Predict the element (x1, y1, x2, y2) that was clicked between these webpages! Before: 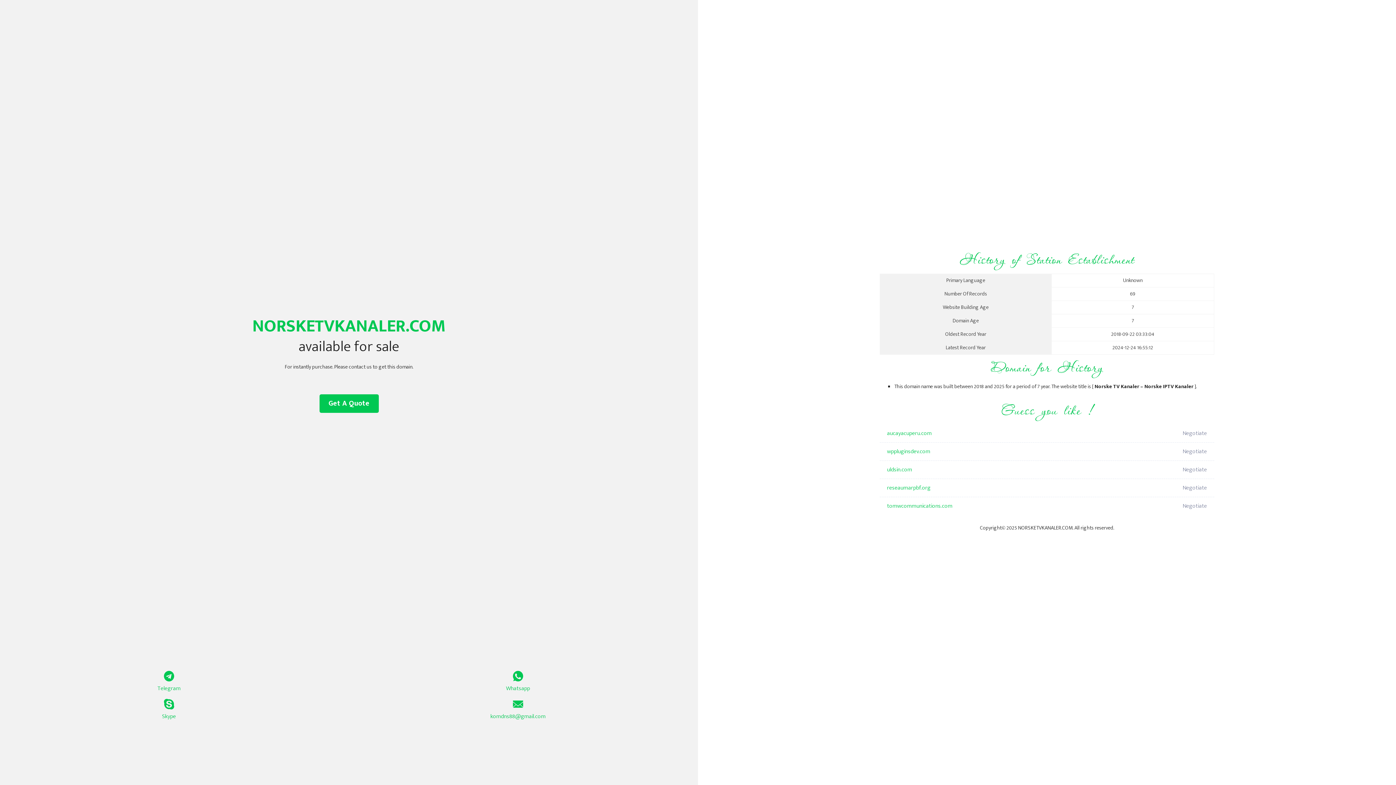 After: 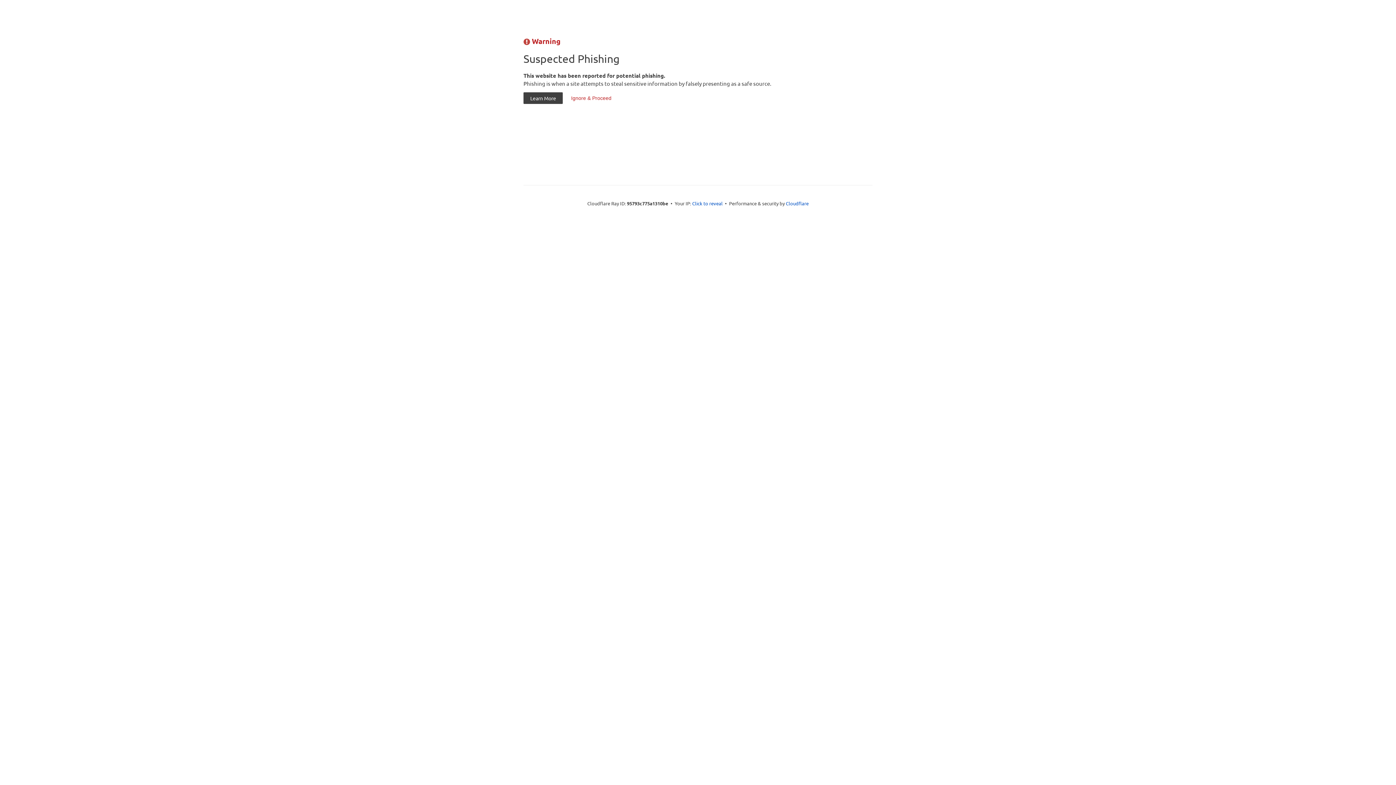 Action: label: reseaumarpbf.org bbox: (887, 479, 1098, 497)